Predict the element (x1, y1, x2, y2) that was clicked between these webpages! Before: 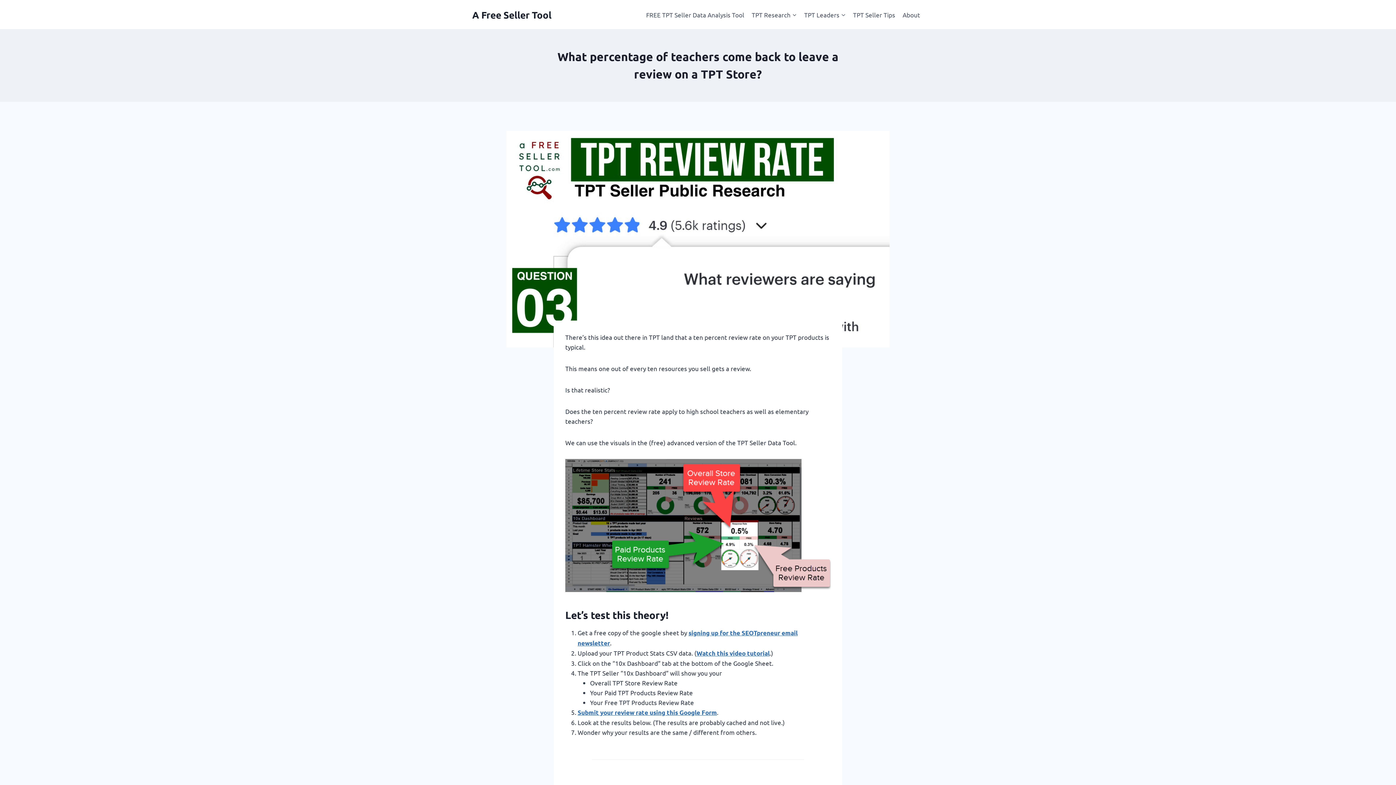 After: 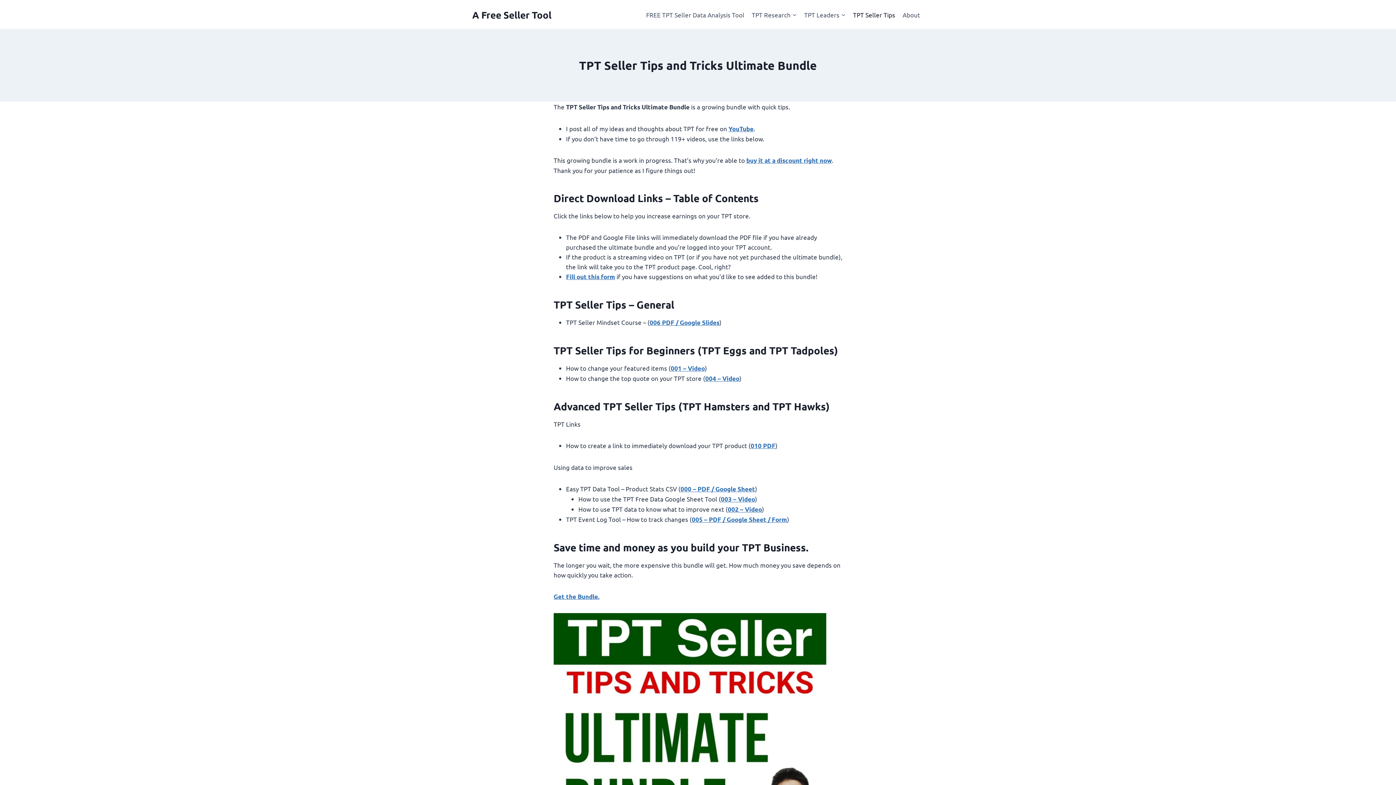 Action: label: TPT Seller Tips bbox: (849, 5, 899, 23)